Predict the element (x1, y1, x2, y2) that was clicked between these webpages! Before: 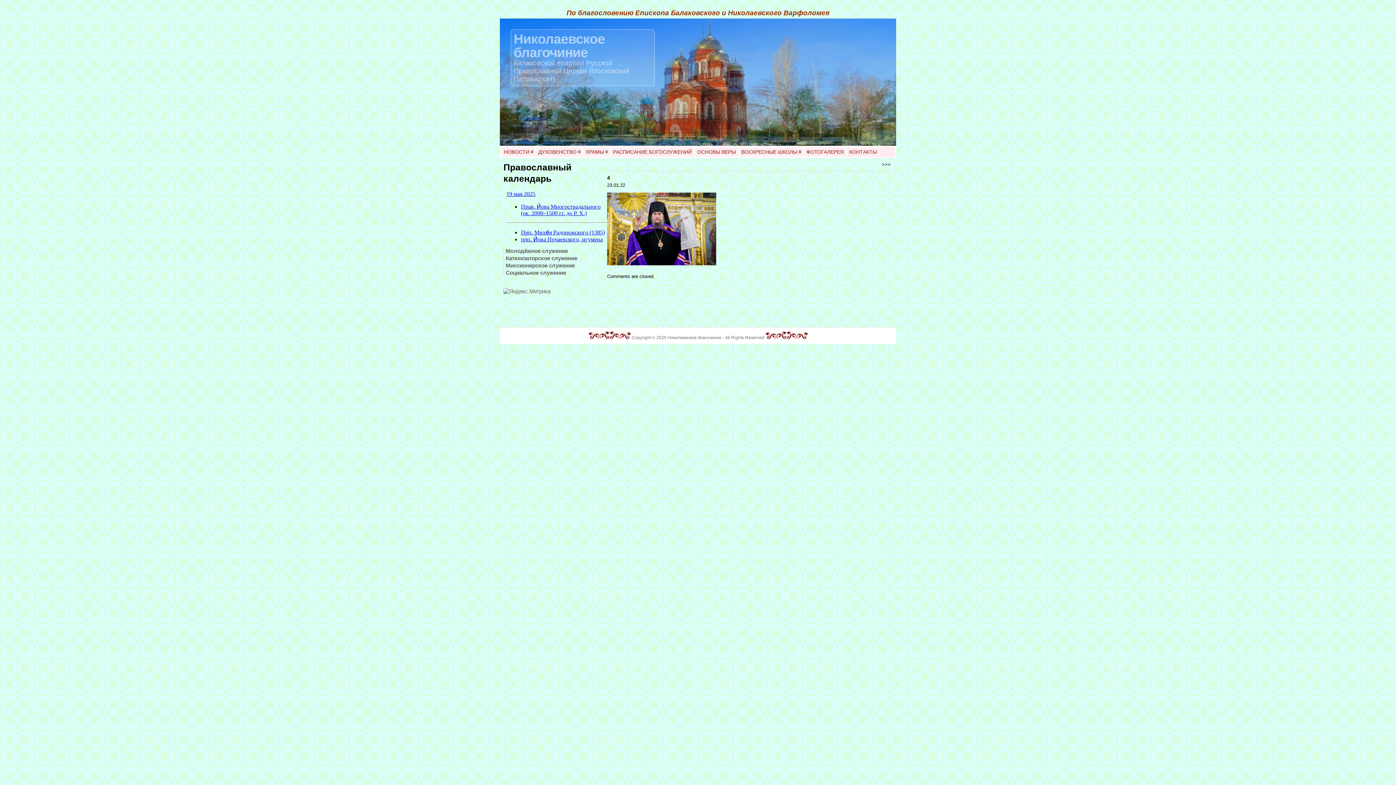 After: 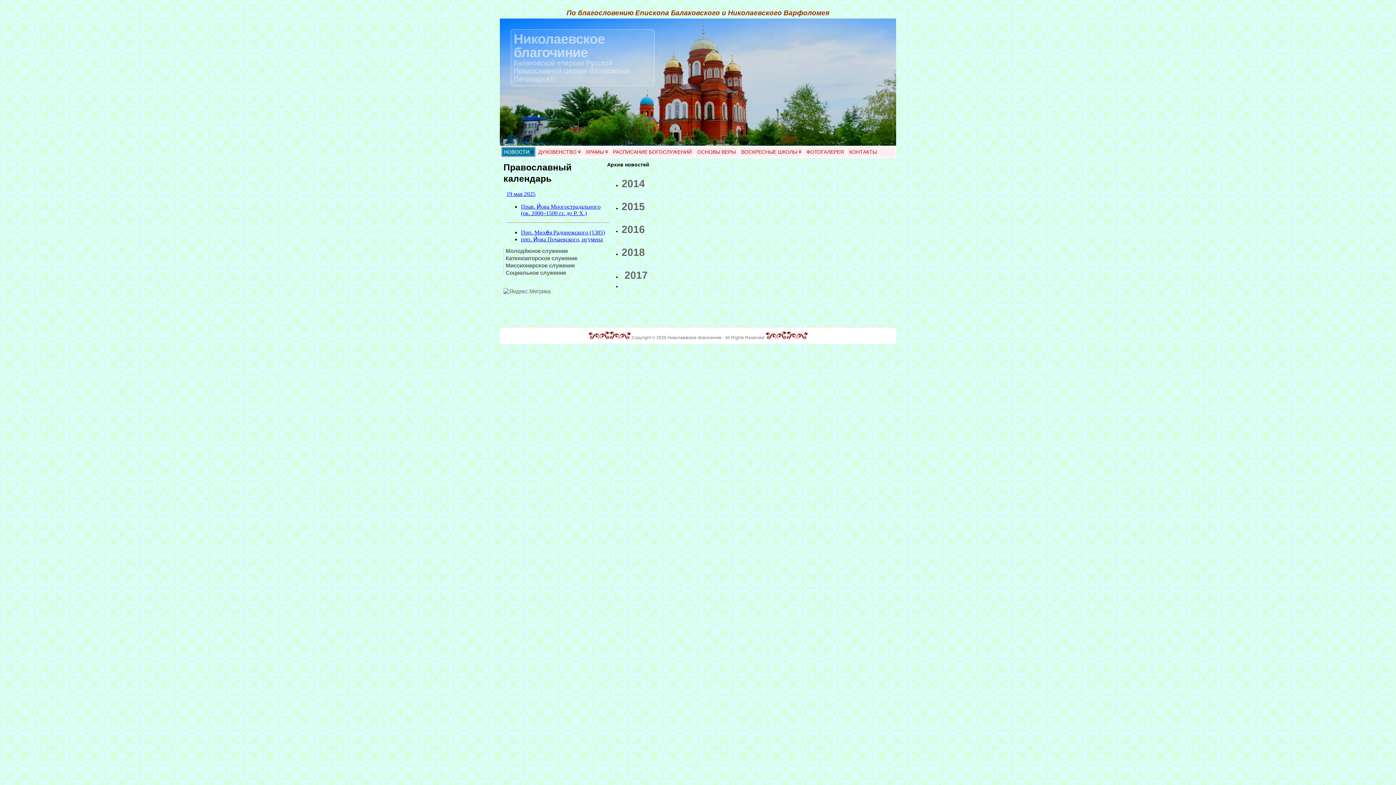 Action: bbox: (501, 146, 536, 157) label: НОВОСТИ